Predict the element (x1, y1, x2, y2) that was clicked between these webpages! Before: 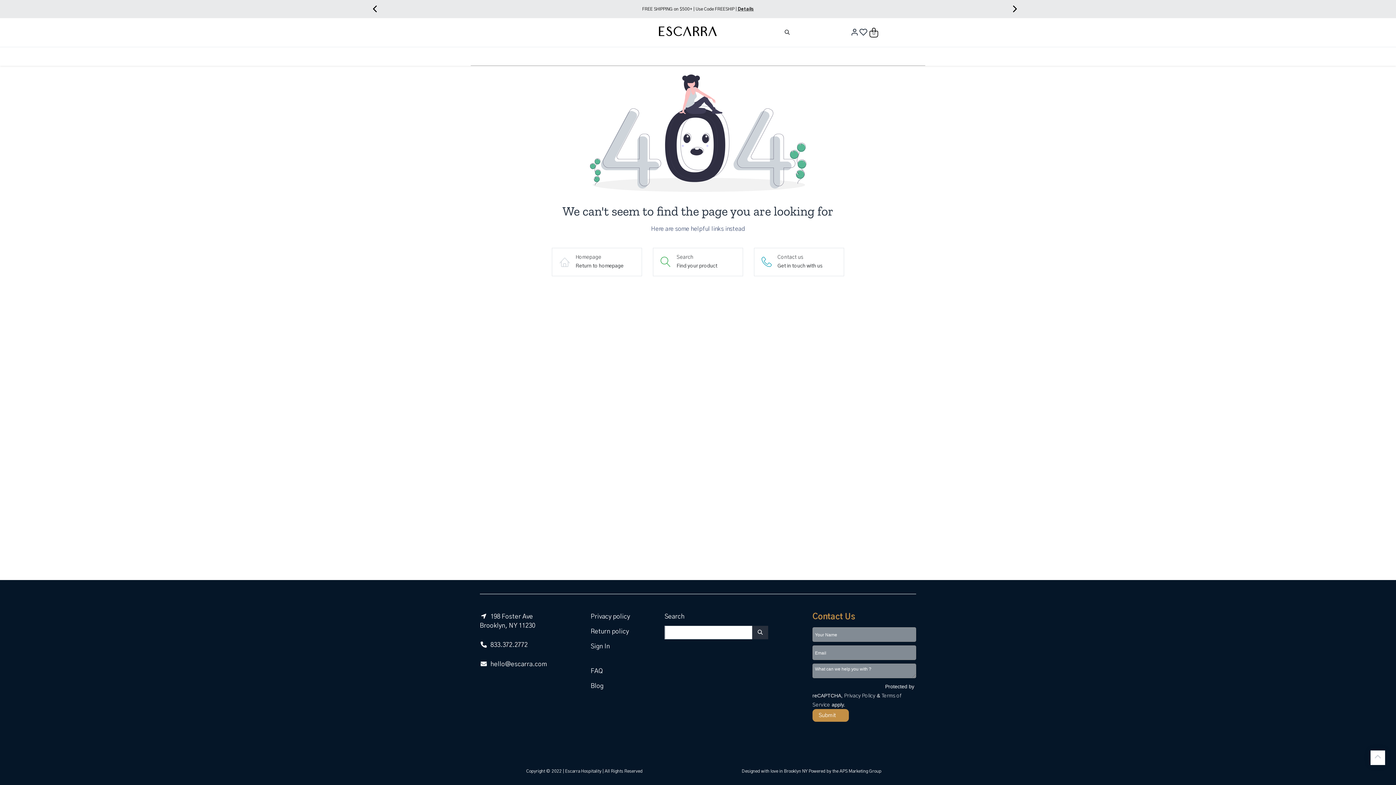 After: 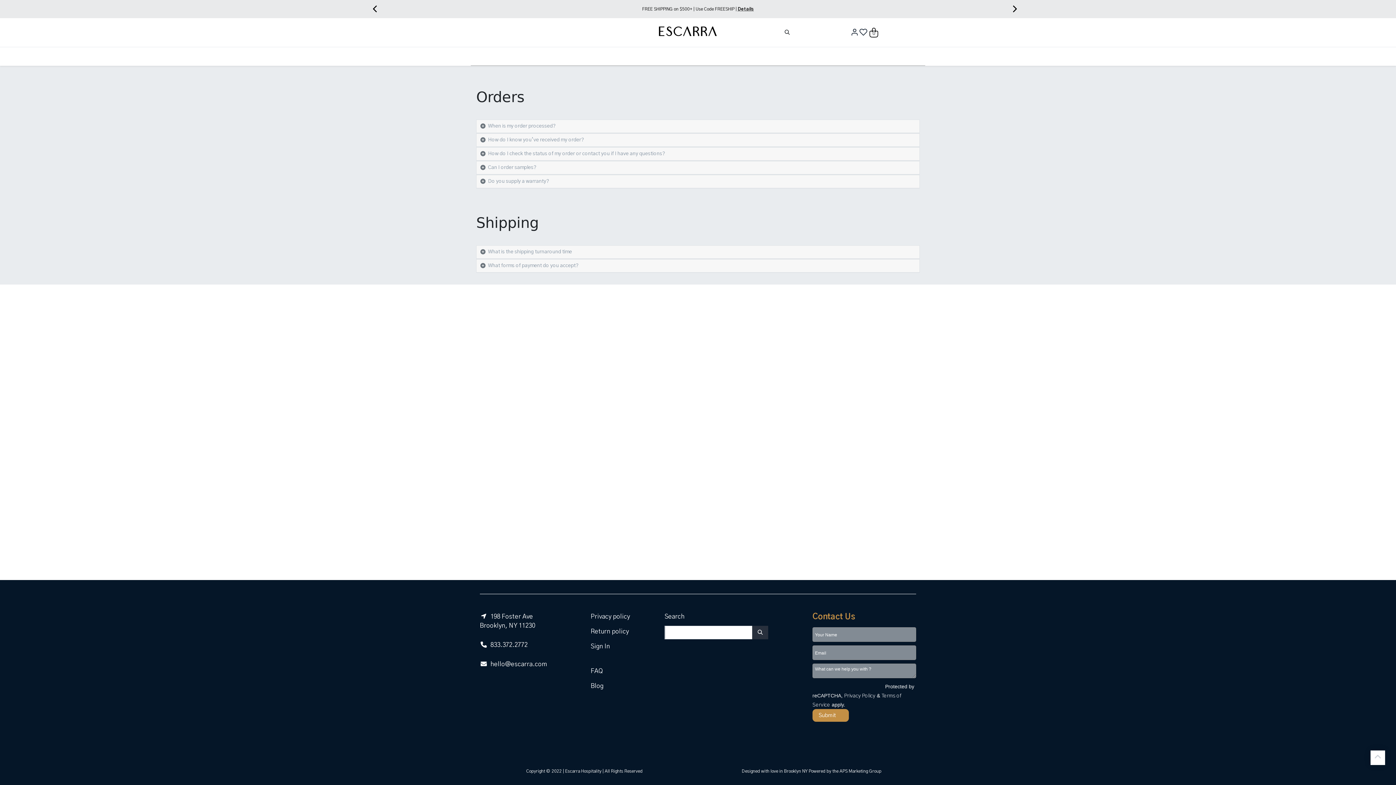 Action: label: FAQ bbox: (590, 668, 602, 674)